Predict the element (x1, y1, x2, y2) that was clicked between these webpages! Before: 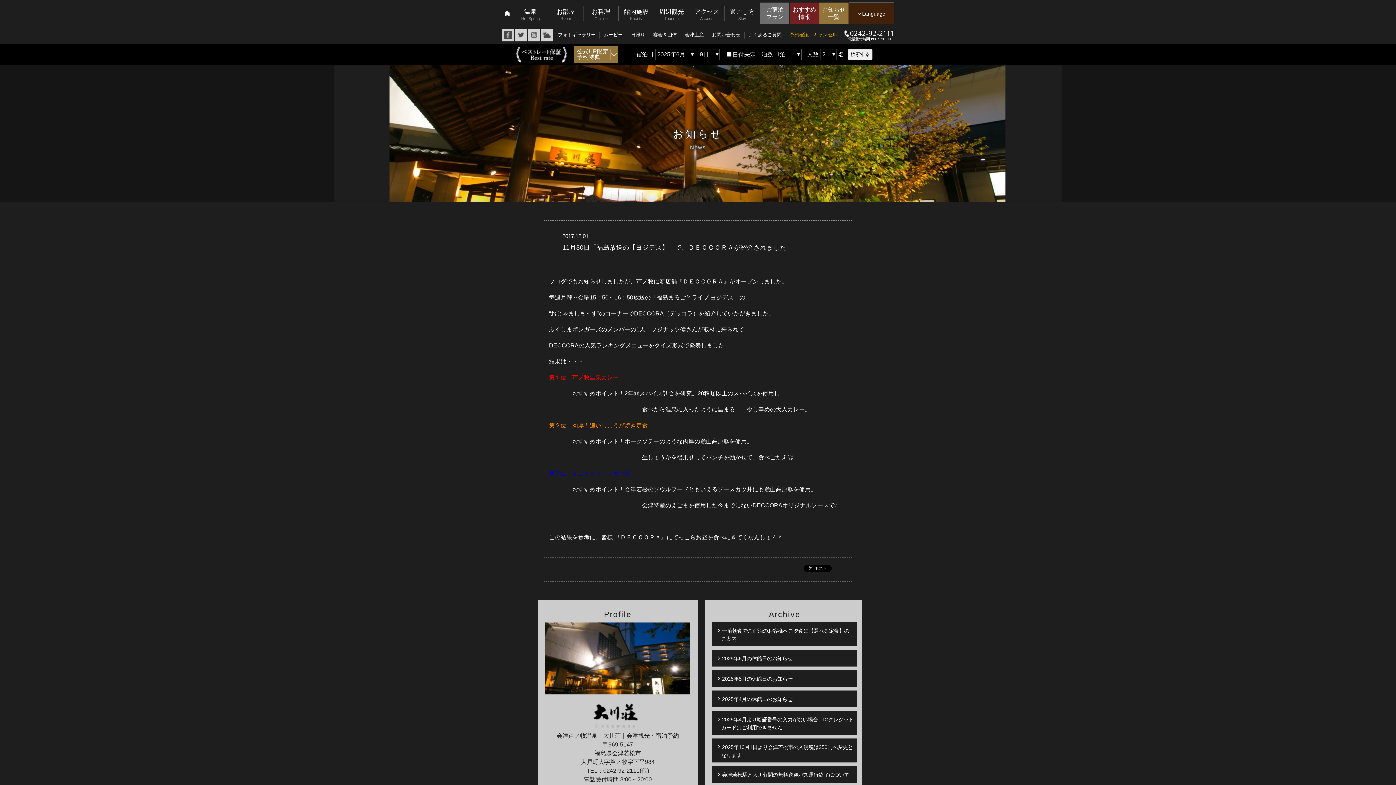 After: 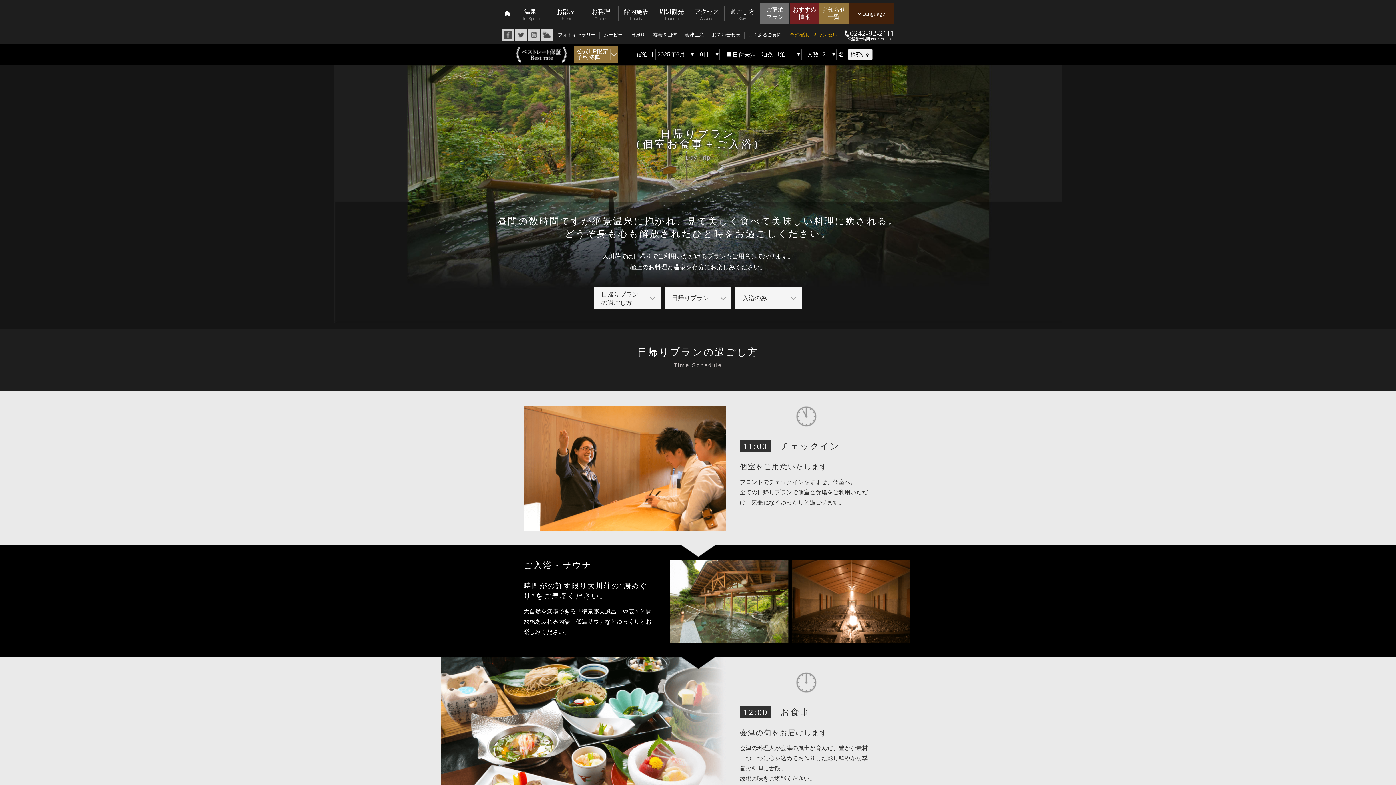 Action: bbox: (631, 32, 645, 37) label: 日帰り